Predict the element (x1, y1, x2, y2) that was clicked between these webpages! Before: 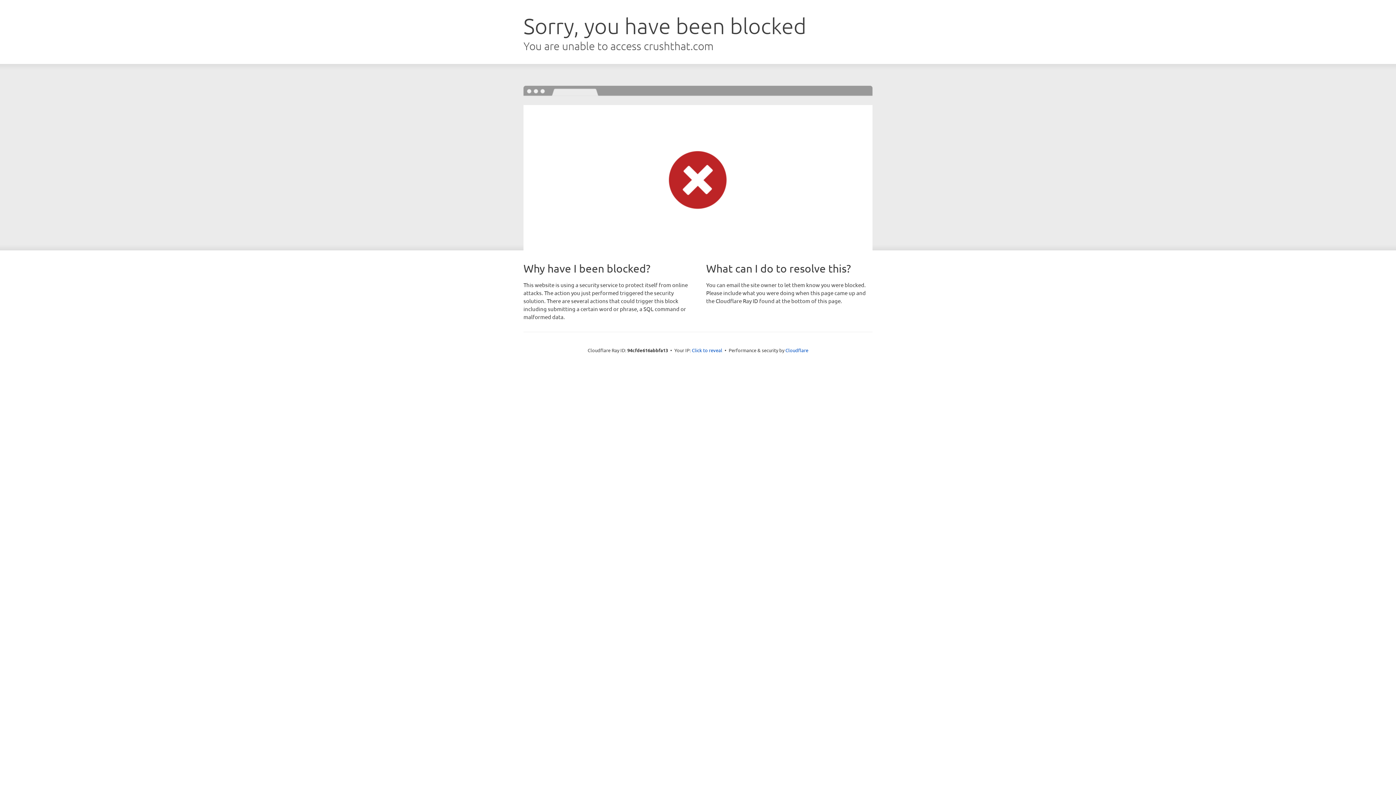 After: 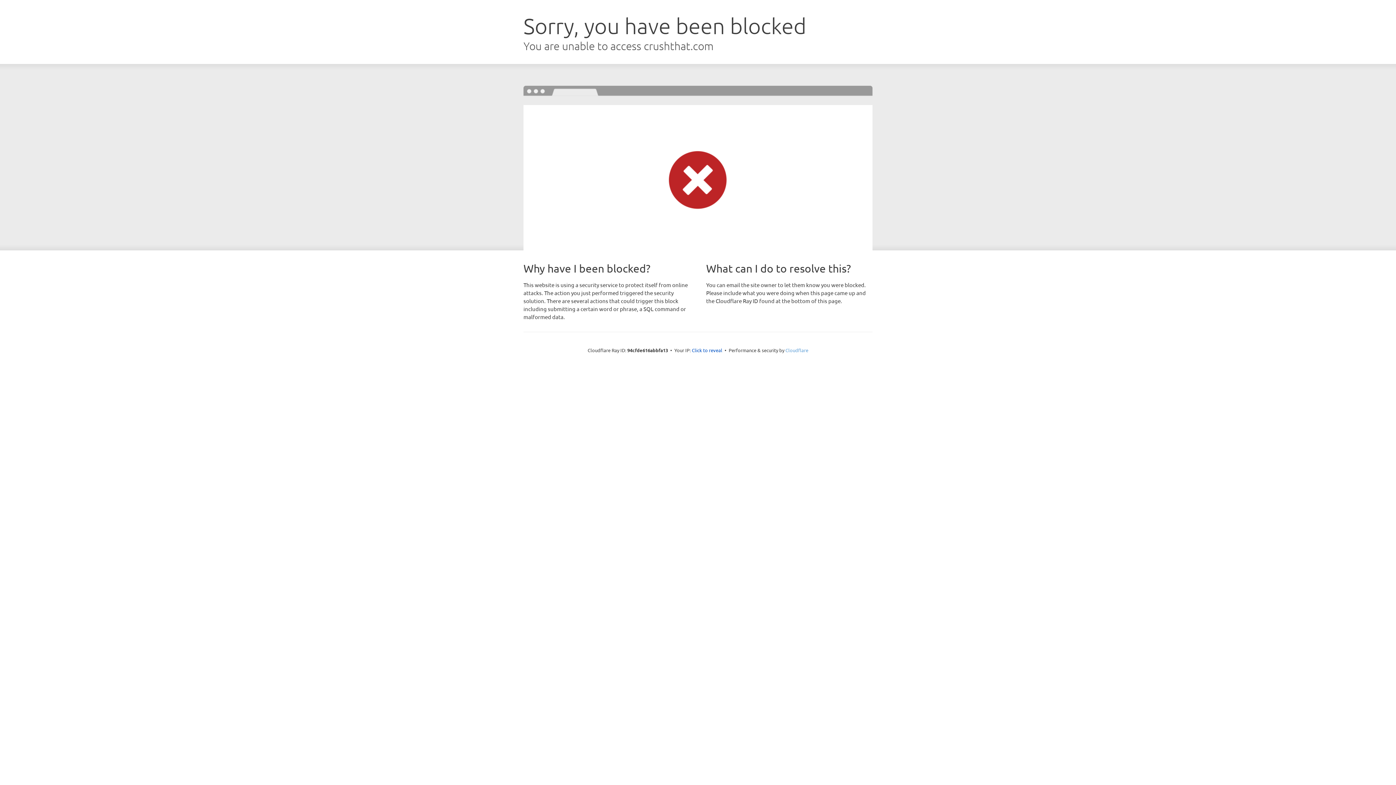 Action: bbox: (785, 347, 808, 353) label: Cloudflare